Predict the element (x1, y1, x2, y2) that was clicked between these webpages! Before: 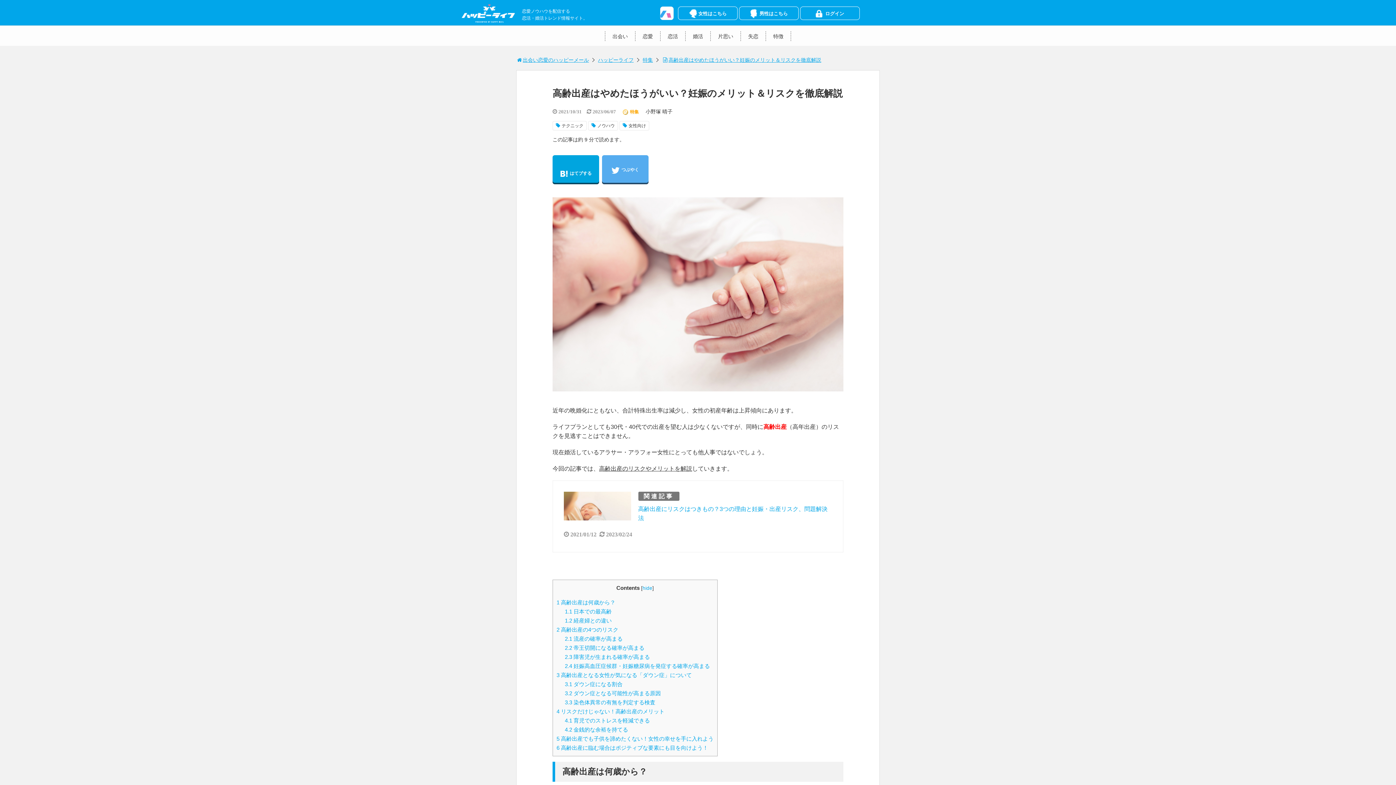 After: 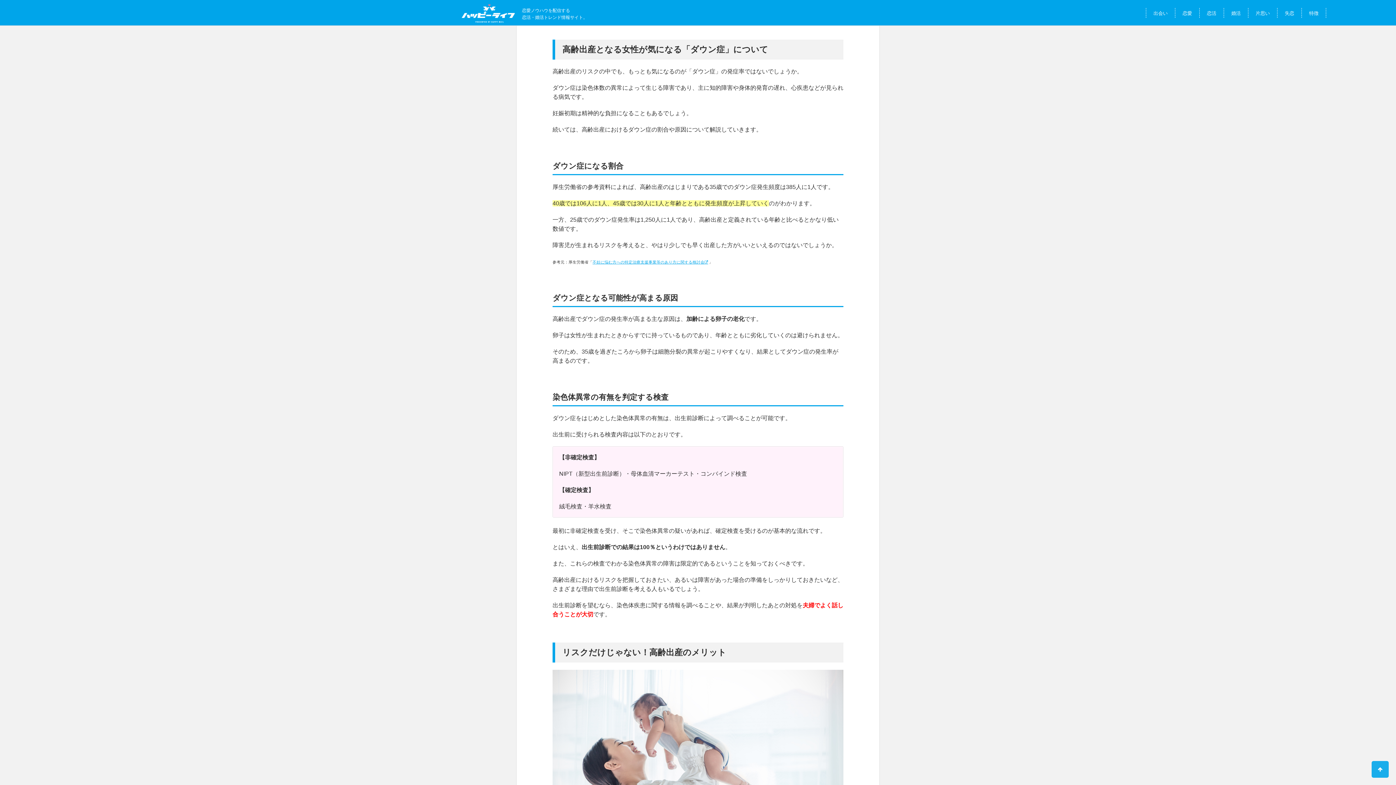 Action: bbox: (556, 672, 692, 678) label: 3 高齢出産となる女性が気になる「ダウン症」について